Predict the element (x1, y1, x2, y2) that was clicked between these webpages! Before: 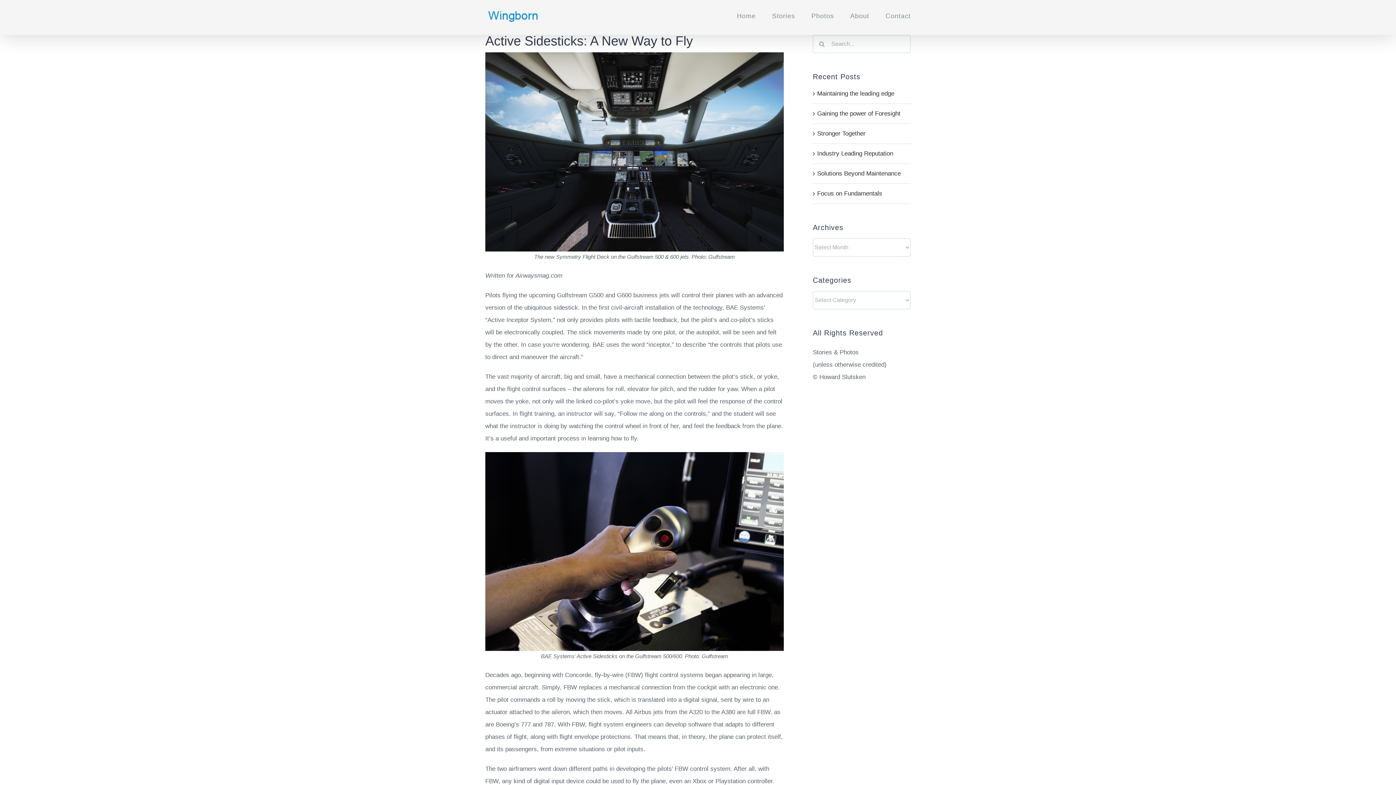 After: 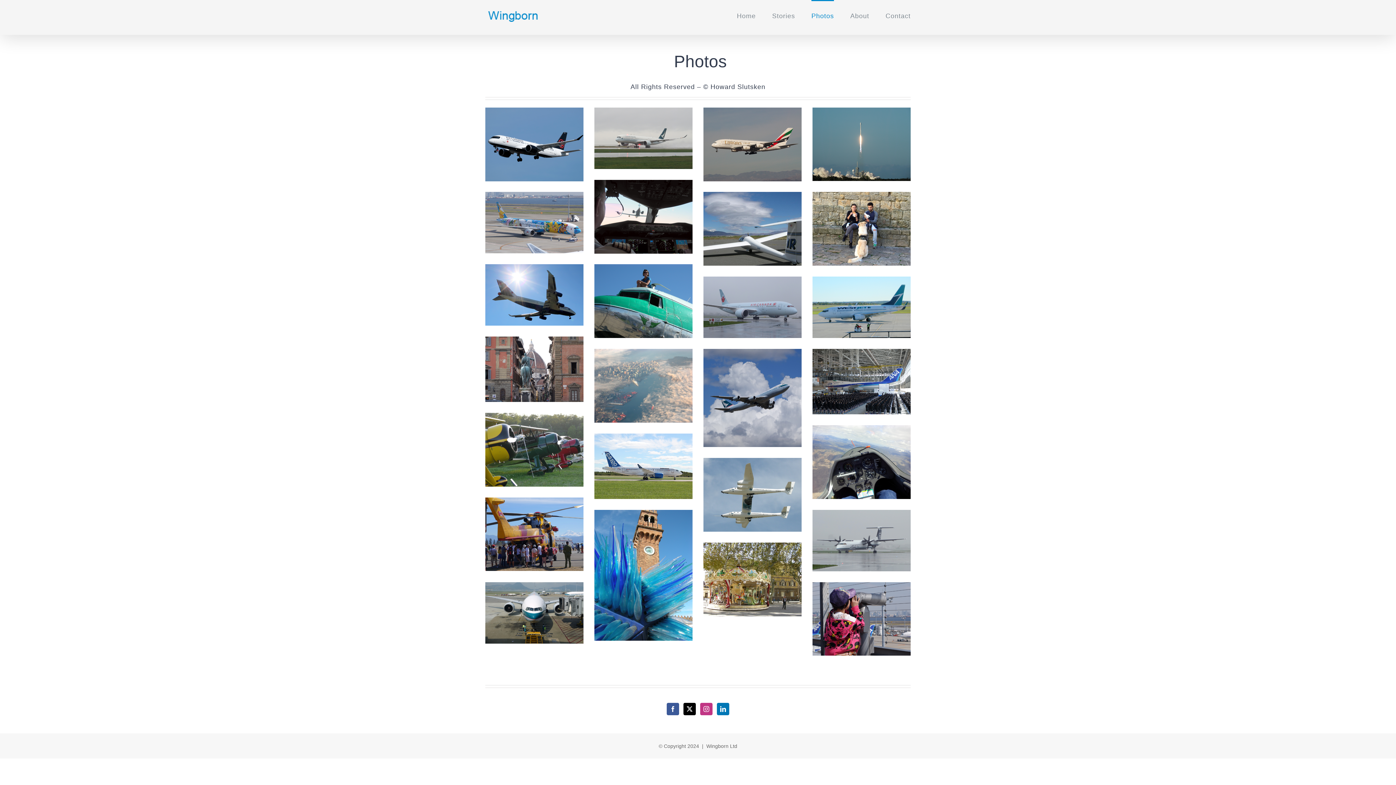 Action: label: Photos bbox: (811, 0, 834, 30)